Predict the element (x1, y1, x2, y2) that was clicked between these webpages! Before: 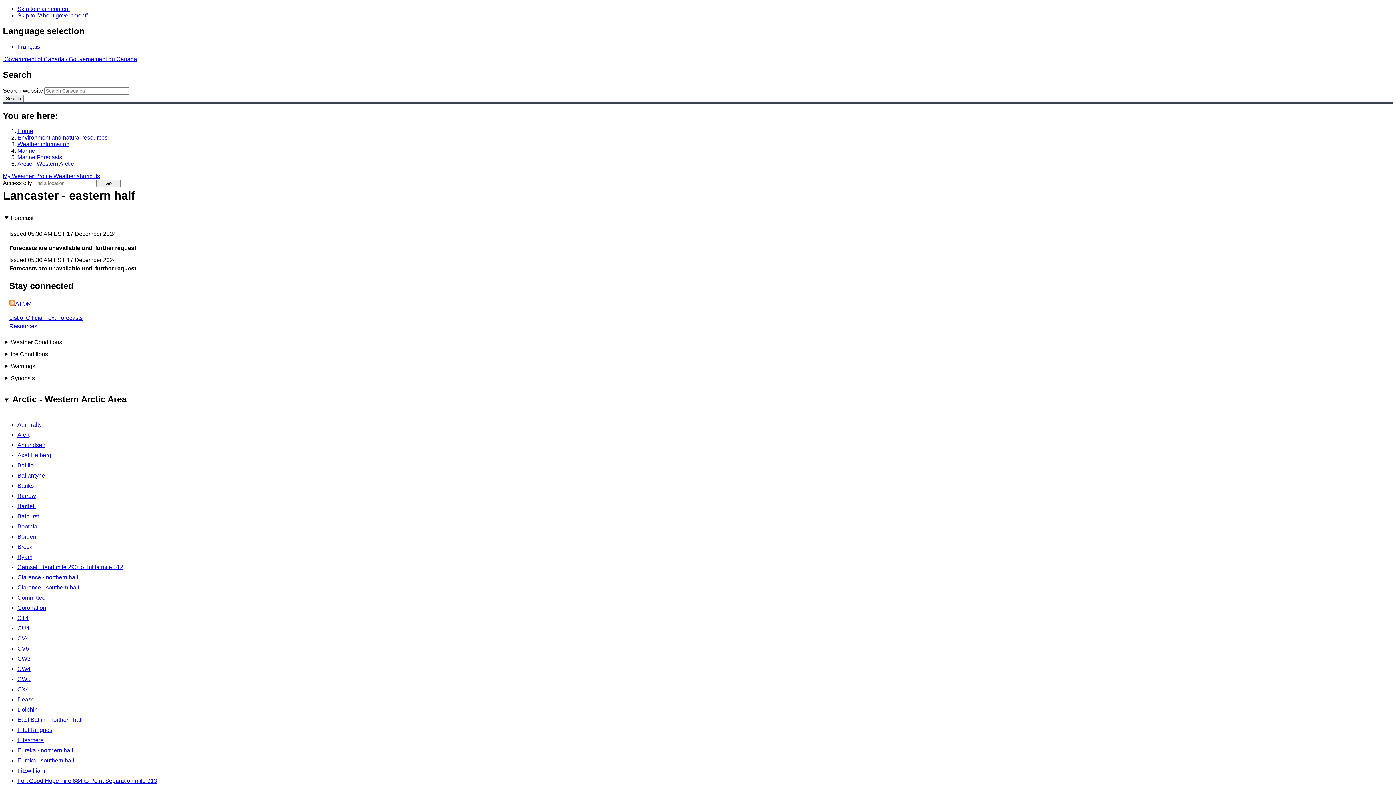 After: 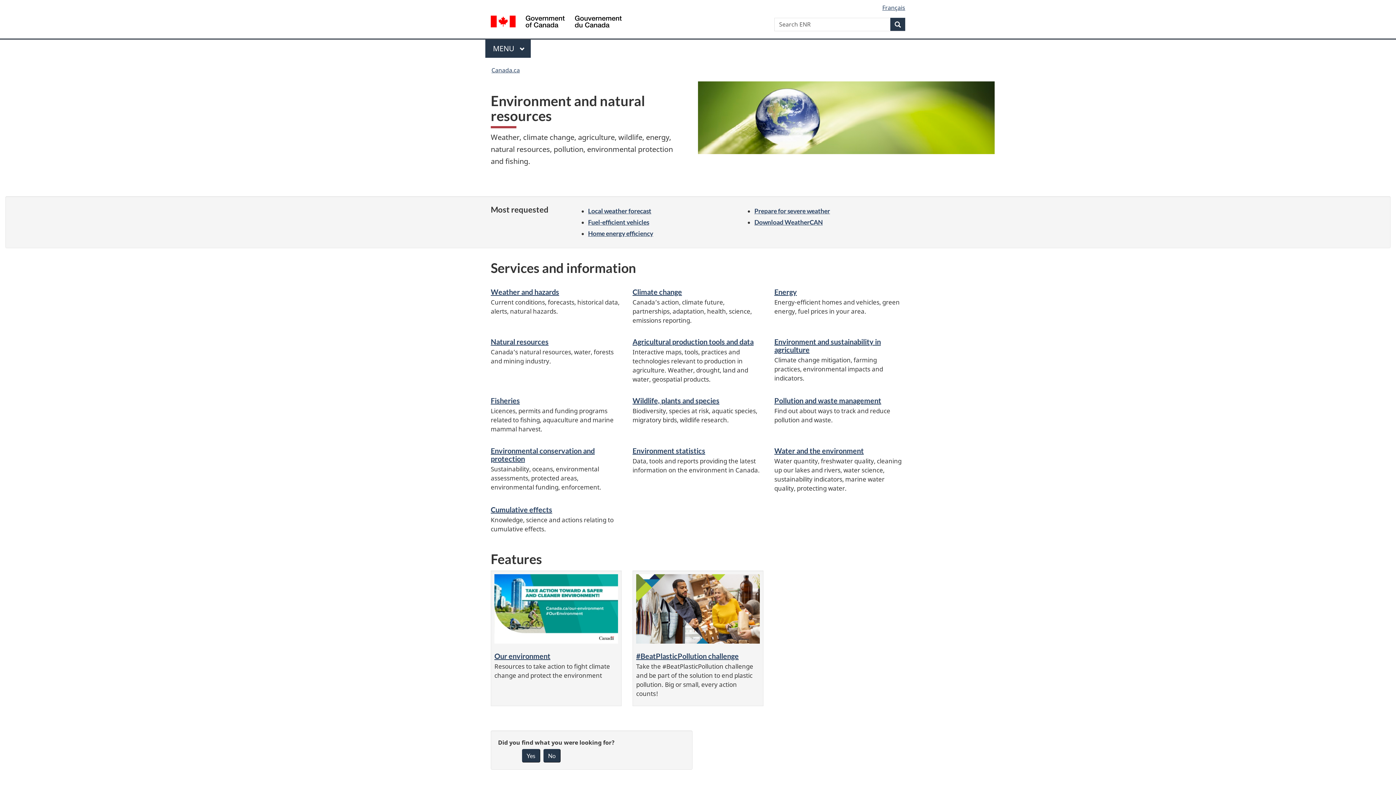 Action: bbox: (17, 134, 107, 140) label: Environment and natural resources